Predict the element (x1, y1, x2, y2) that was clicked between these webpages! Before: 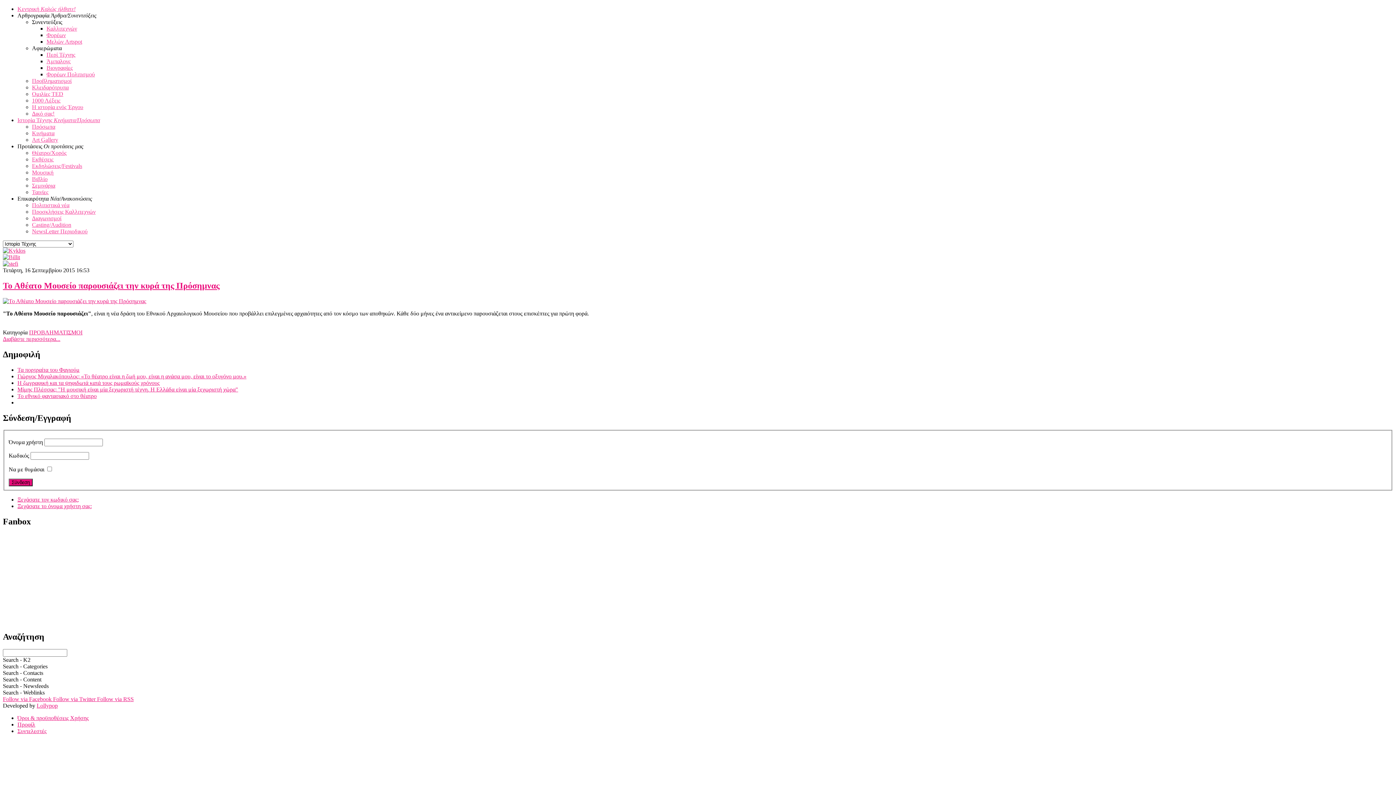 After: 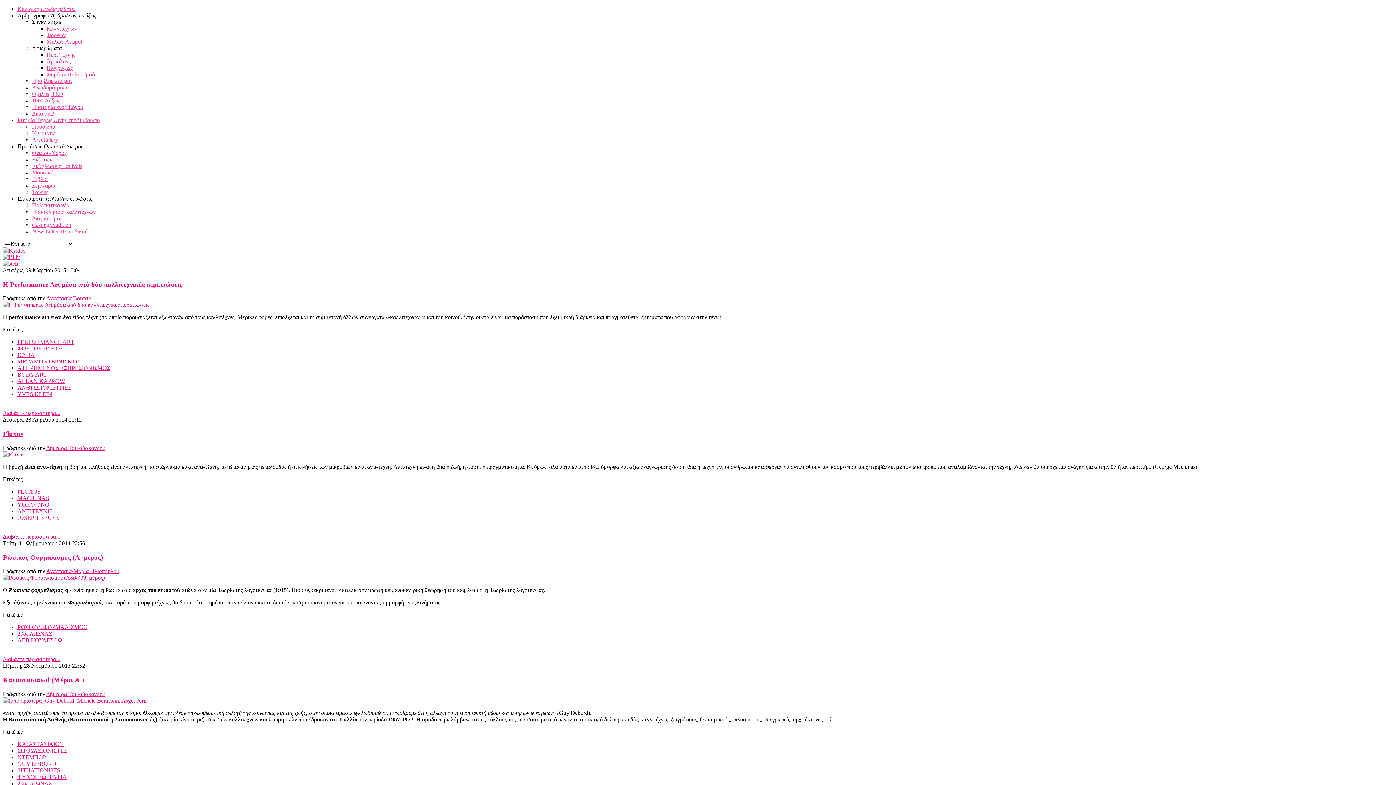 Action: bbox: (32, 130, 54, 136) label: Κινήματα